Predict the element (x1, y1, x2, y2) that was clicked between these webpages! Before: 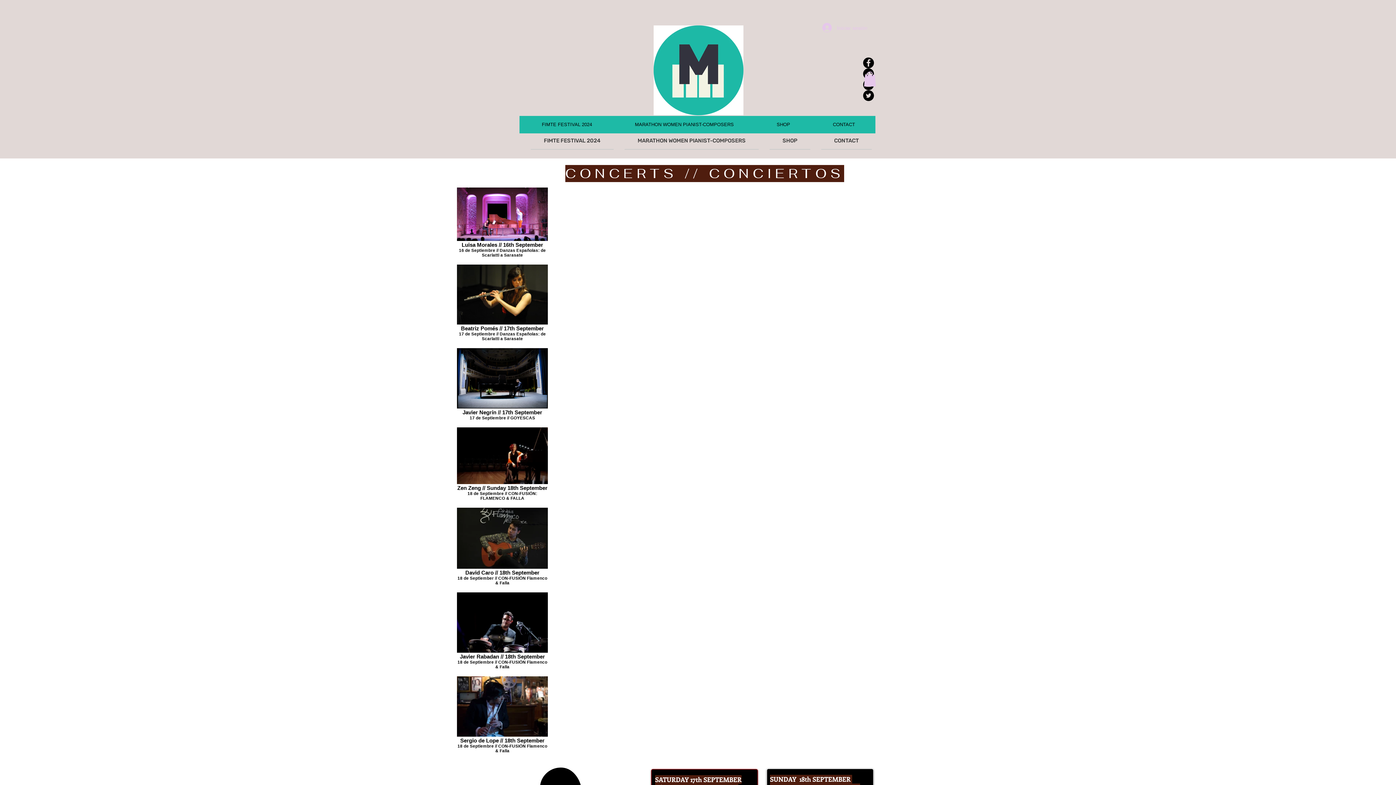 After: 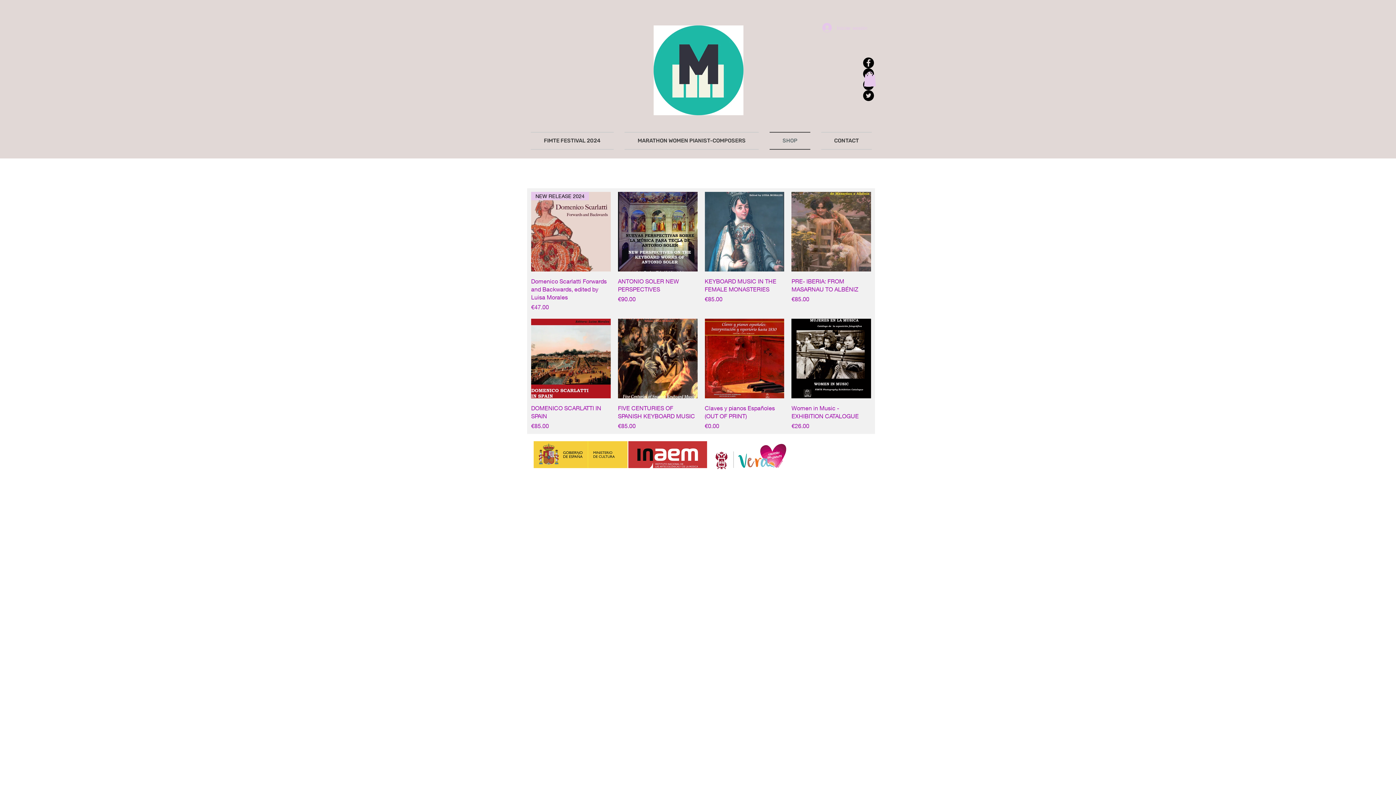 Action: label: SHOP bbox: (756, 112, 810, 137)